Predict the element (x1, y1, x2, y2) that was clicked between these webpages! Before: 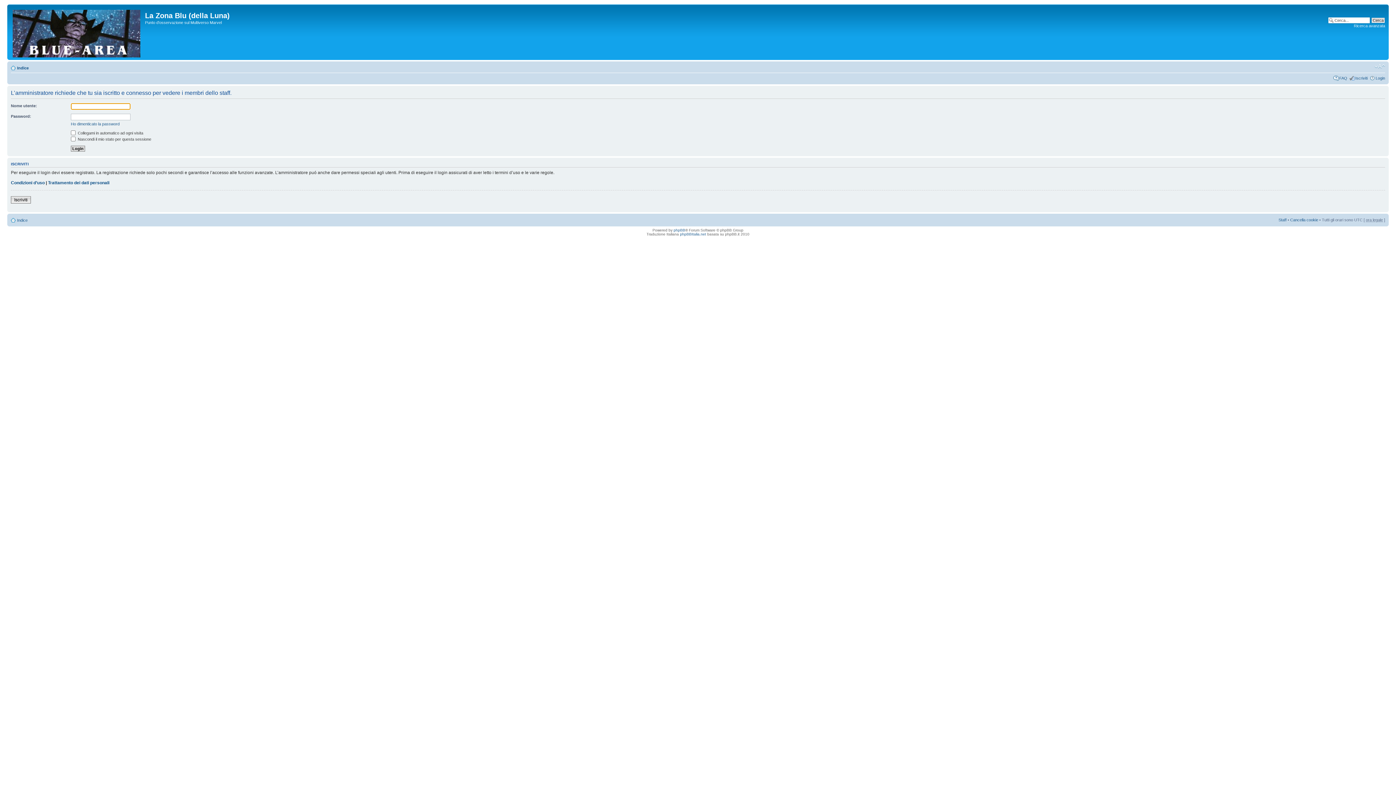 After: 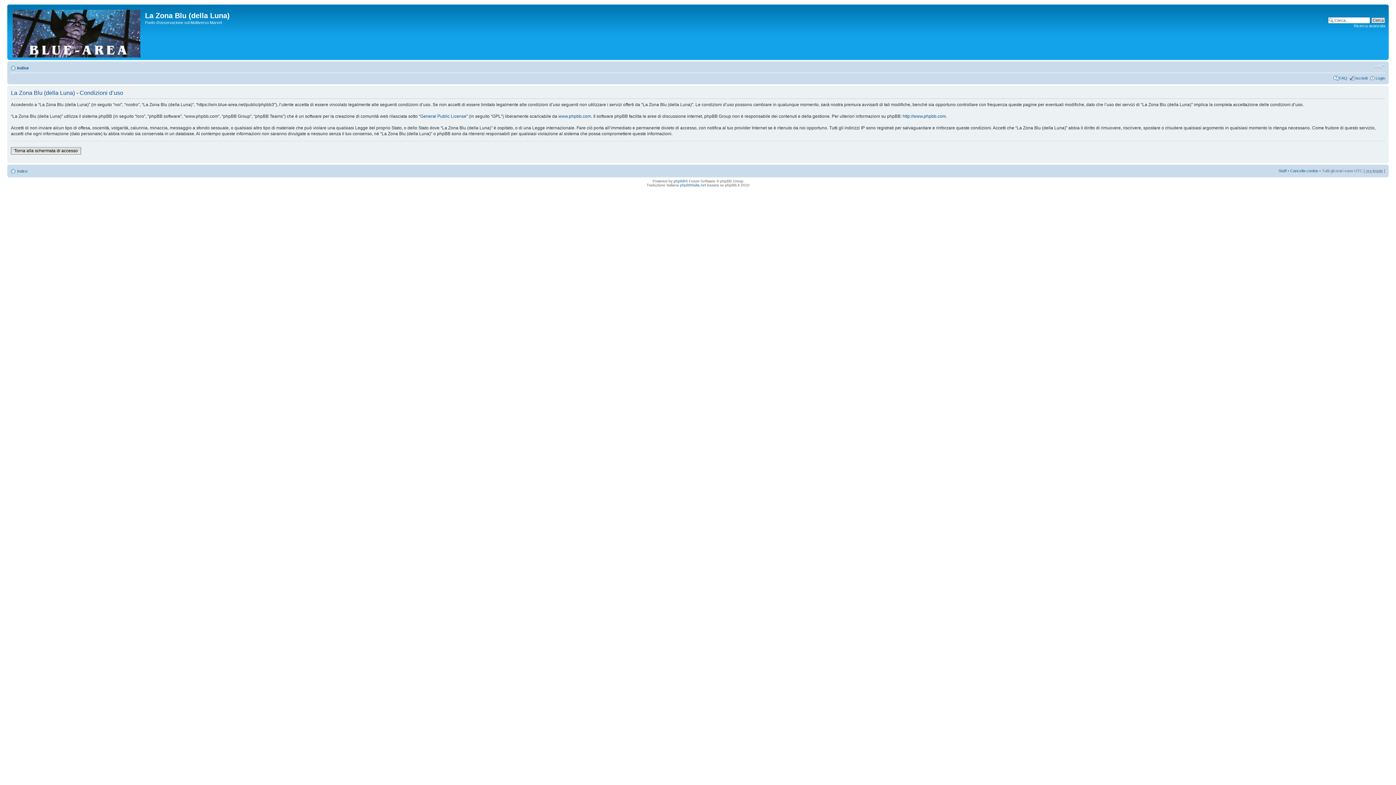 Action: bbox: (10, 180, 44, 185) label: Condizioni d’uso